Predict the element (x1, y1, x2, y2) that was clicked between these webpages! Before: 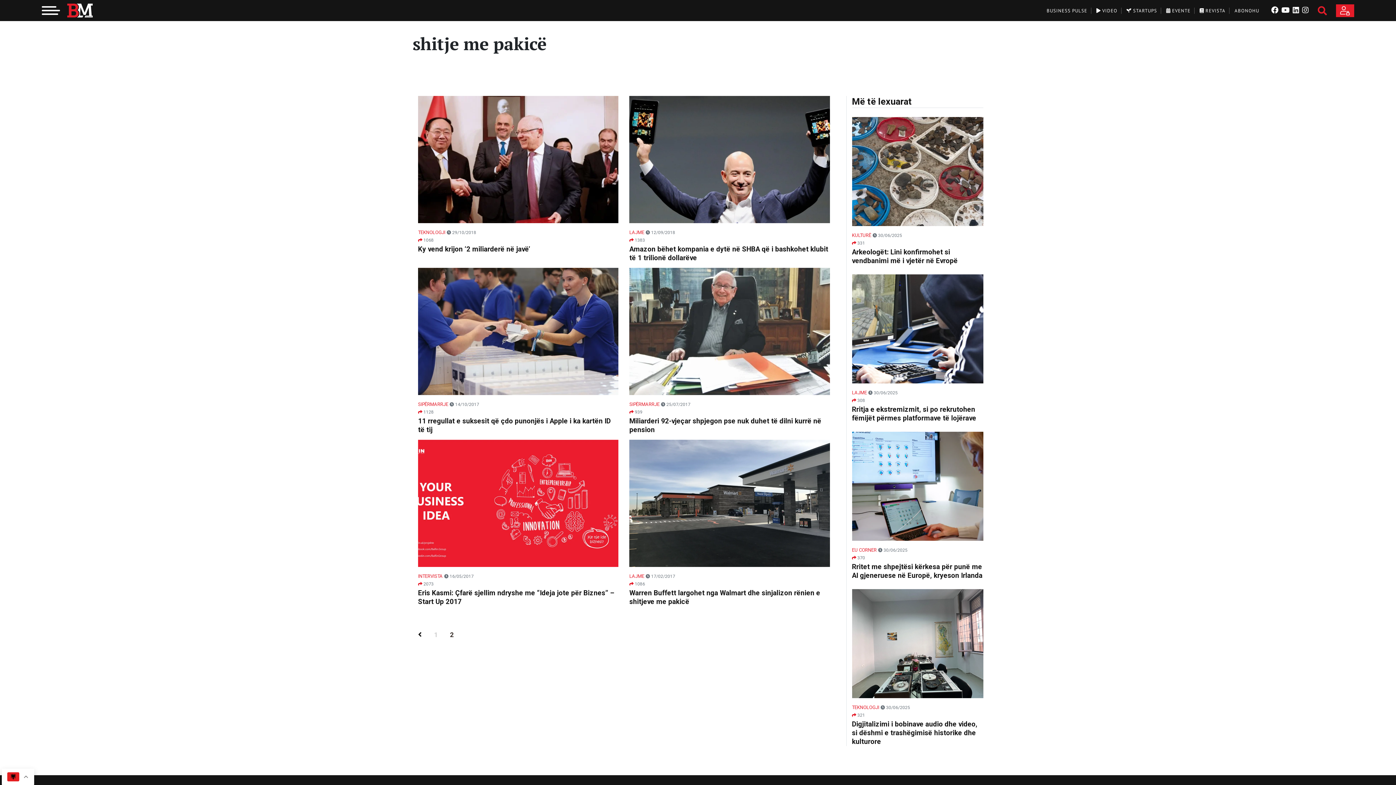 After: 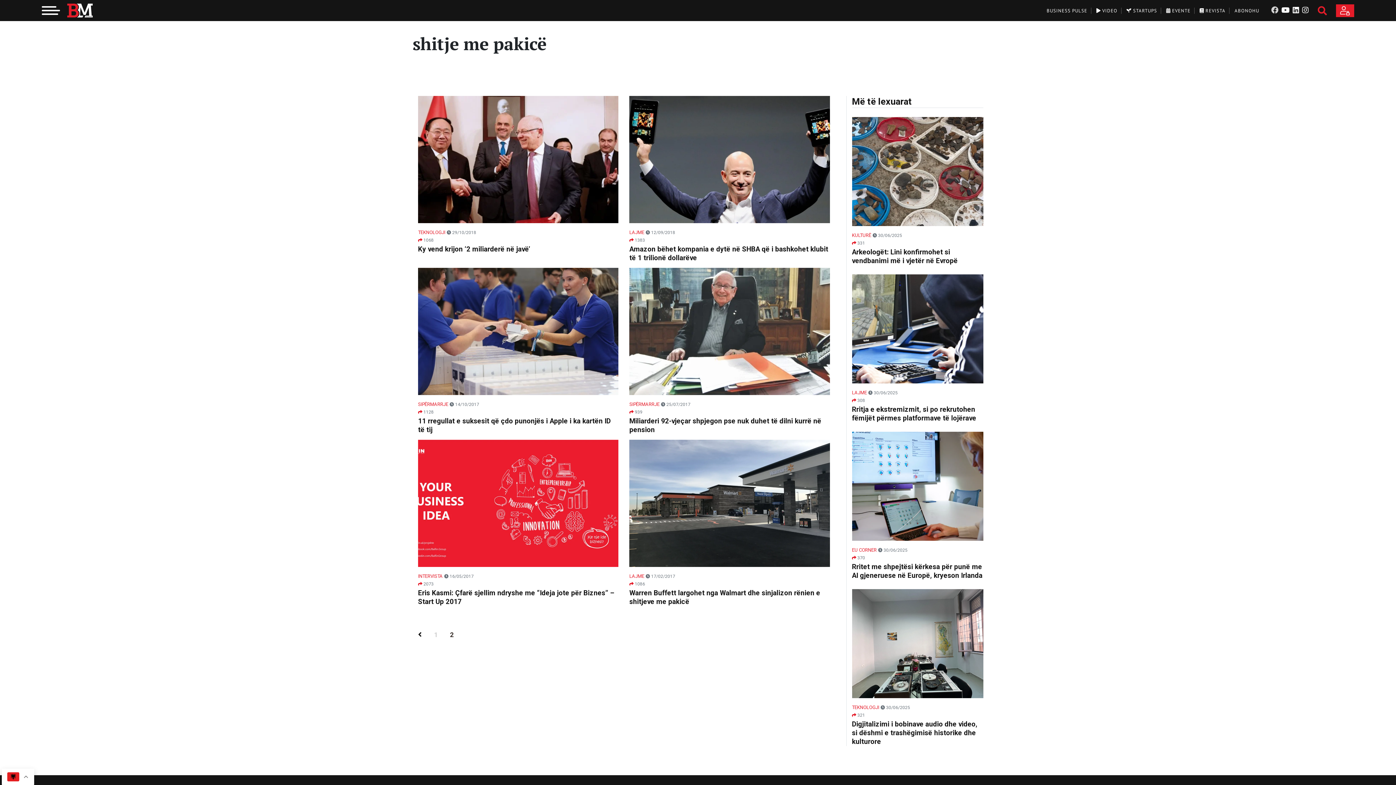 Action: bbox: (1271, 5, 1278, 14)